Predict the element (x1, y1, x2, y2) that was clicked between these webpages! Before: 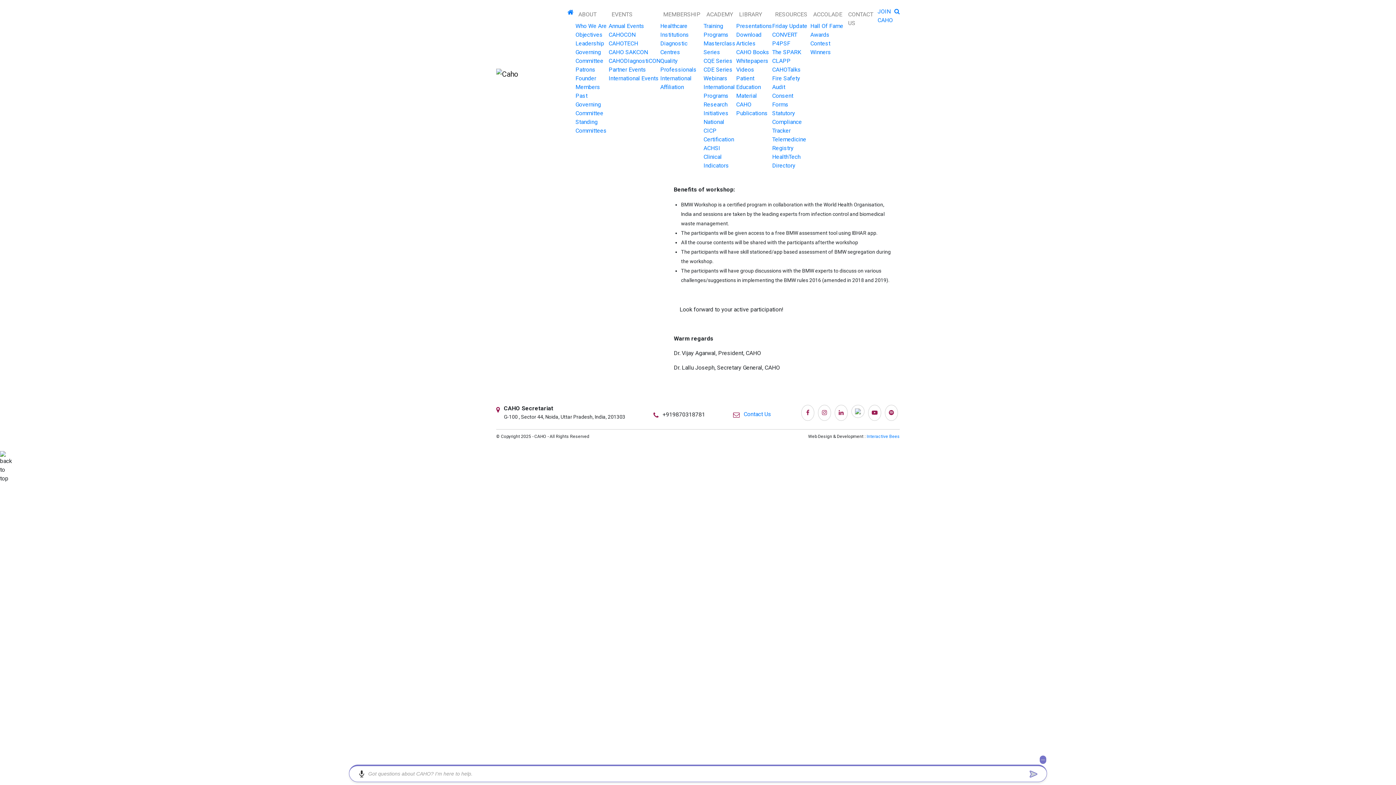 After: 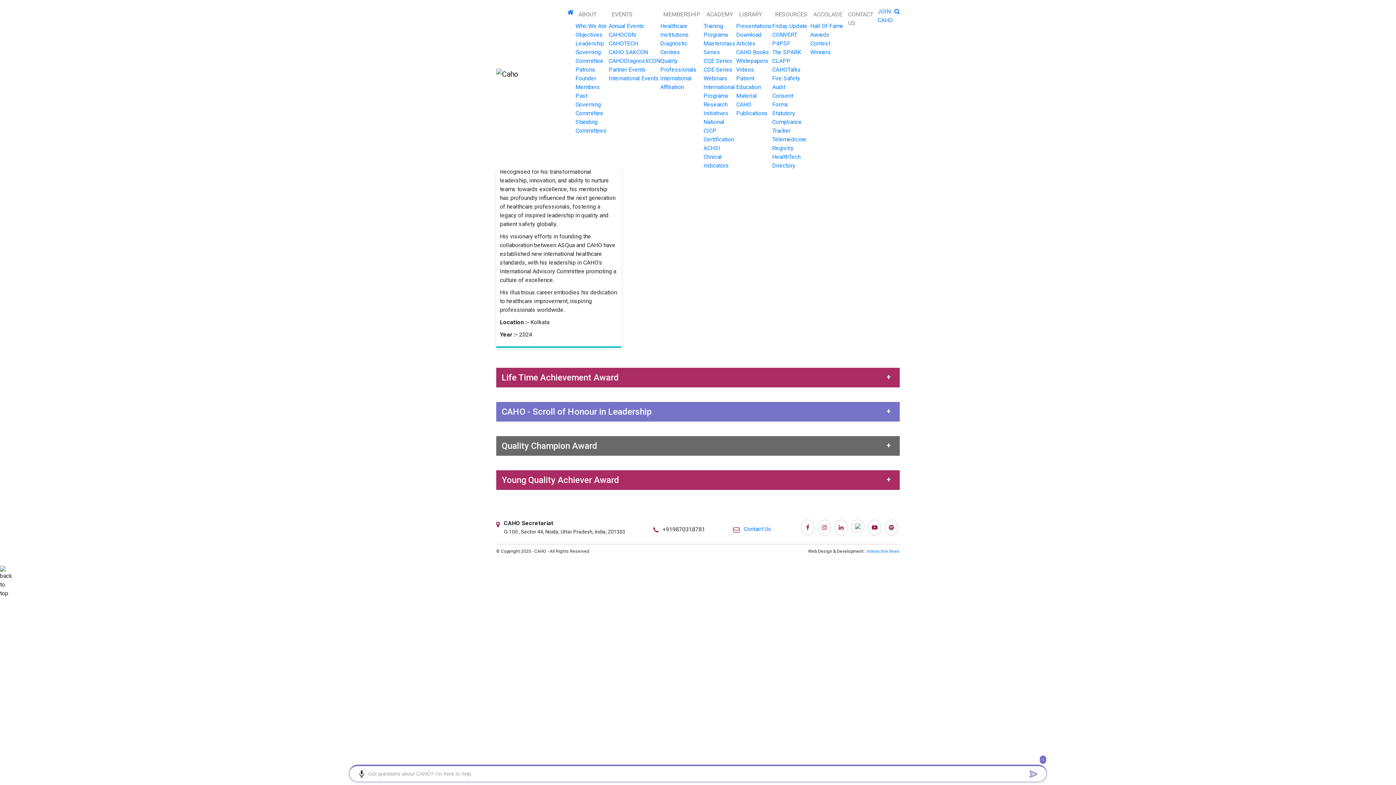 Action: bbox: (810, 22, 843, 29) label: Hall Of Fame